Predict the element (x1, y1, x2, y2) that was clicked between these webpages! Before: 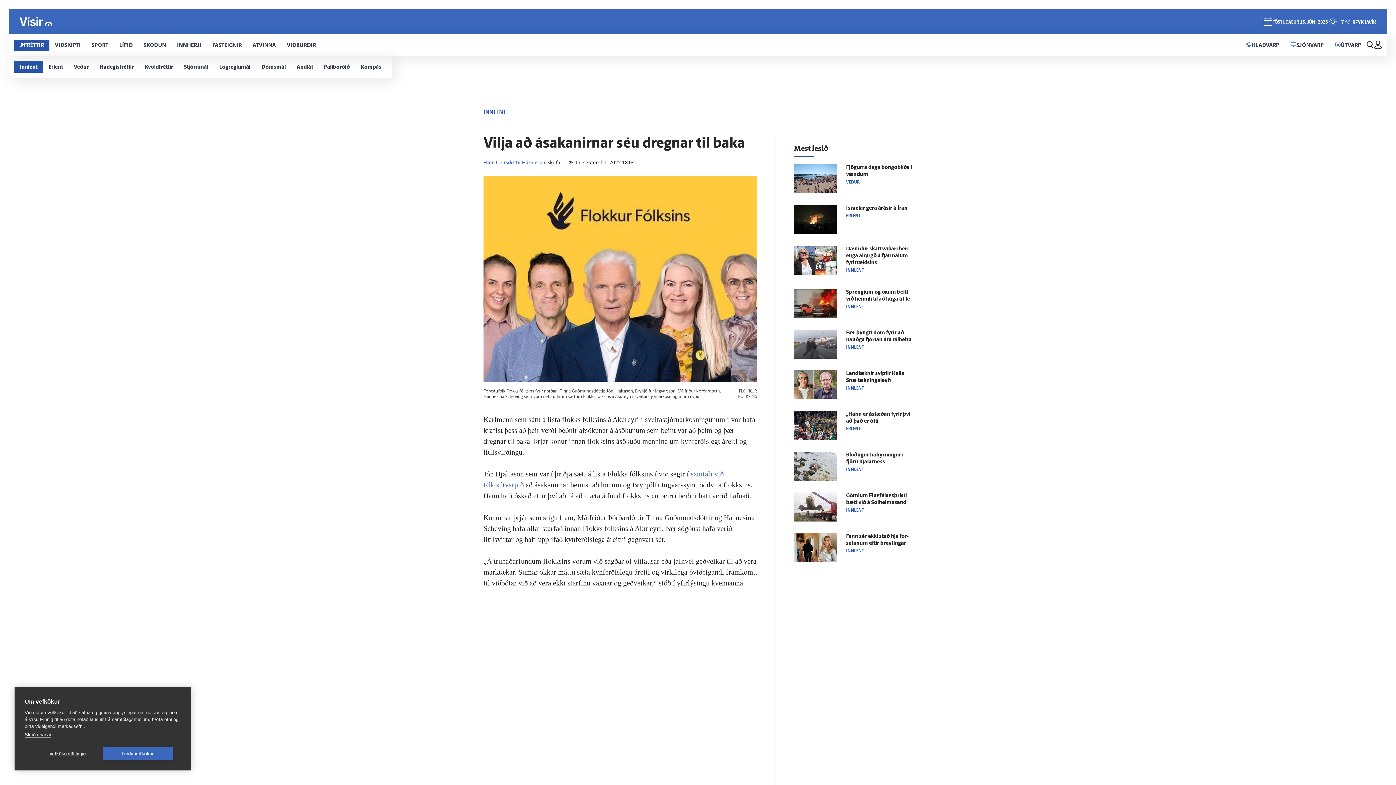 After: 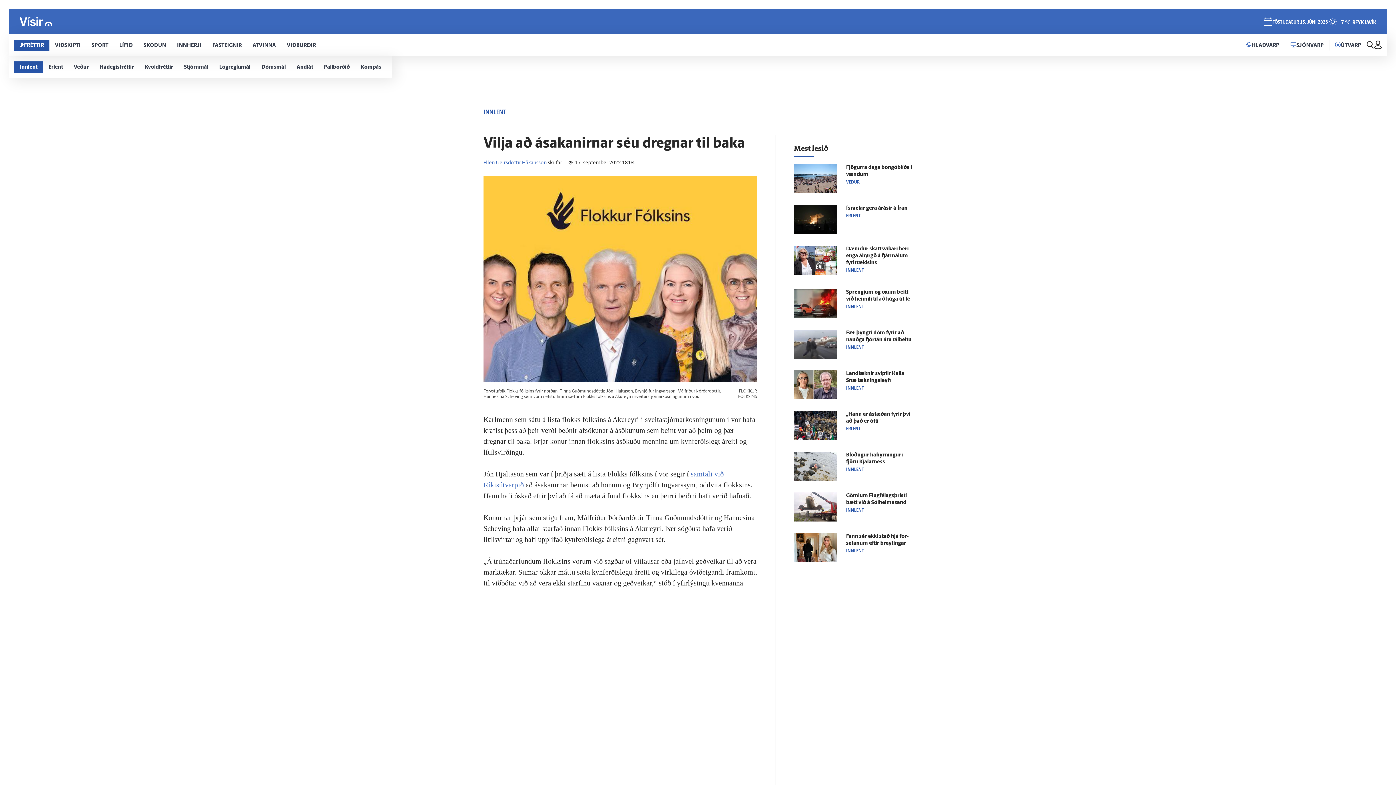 Action: bbox: (102, 747, 172, 760) label: Leyfa vefkökur